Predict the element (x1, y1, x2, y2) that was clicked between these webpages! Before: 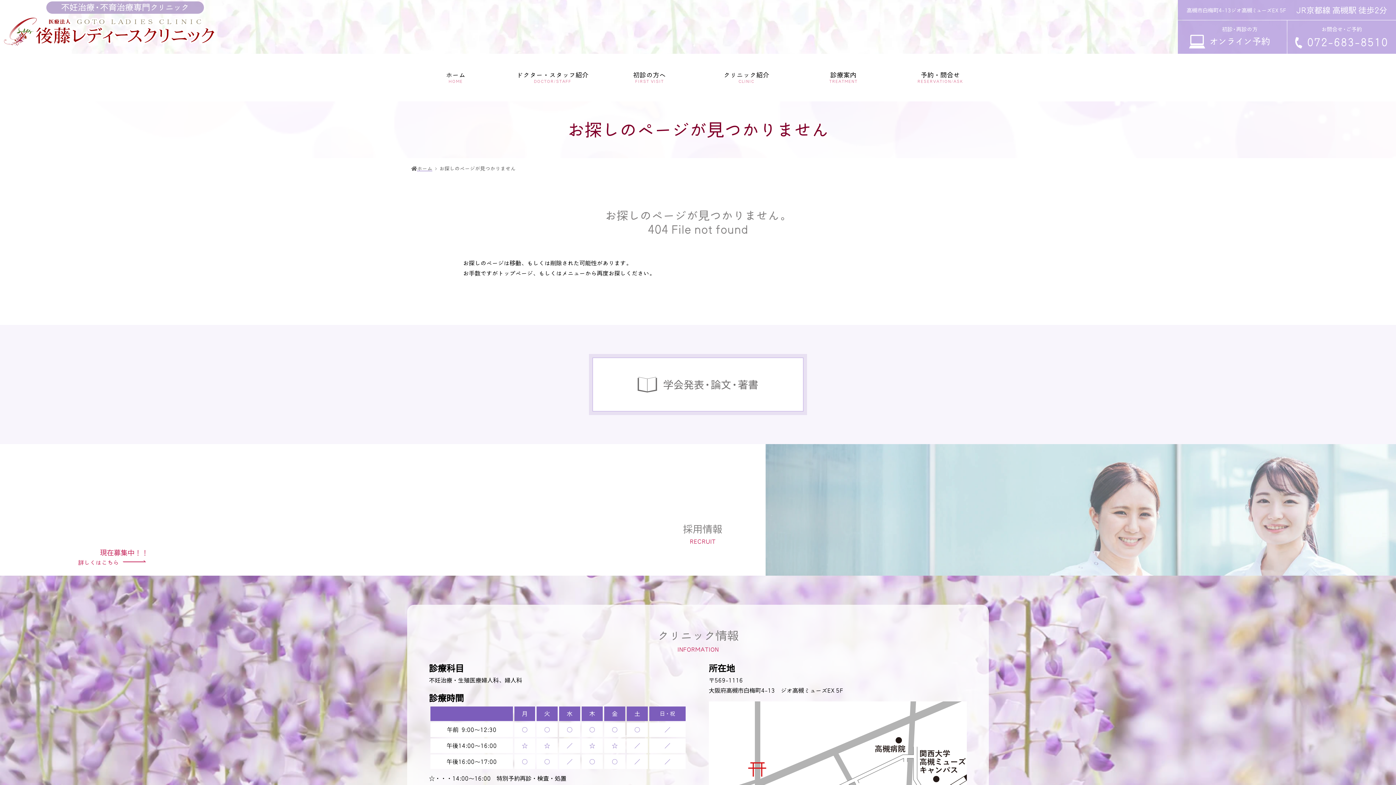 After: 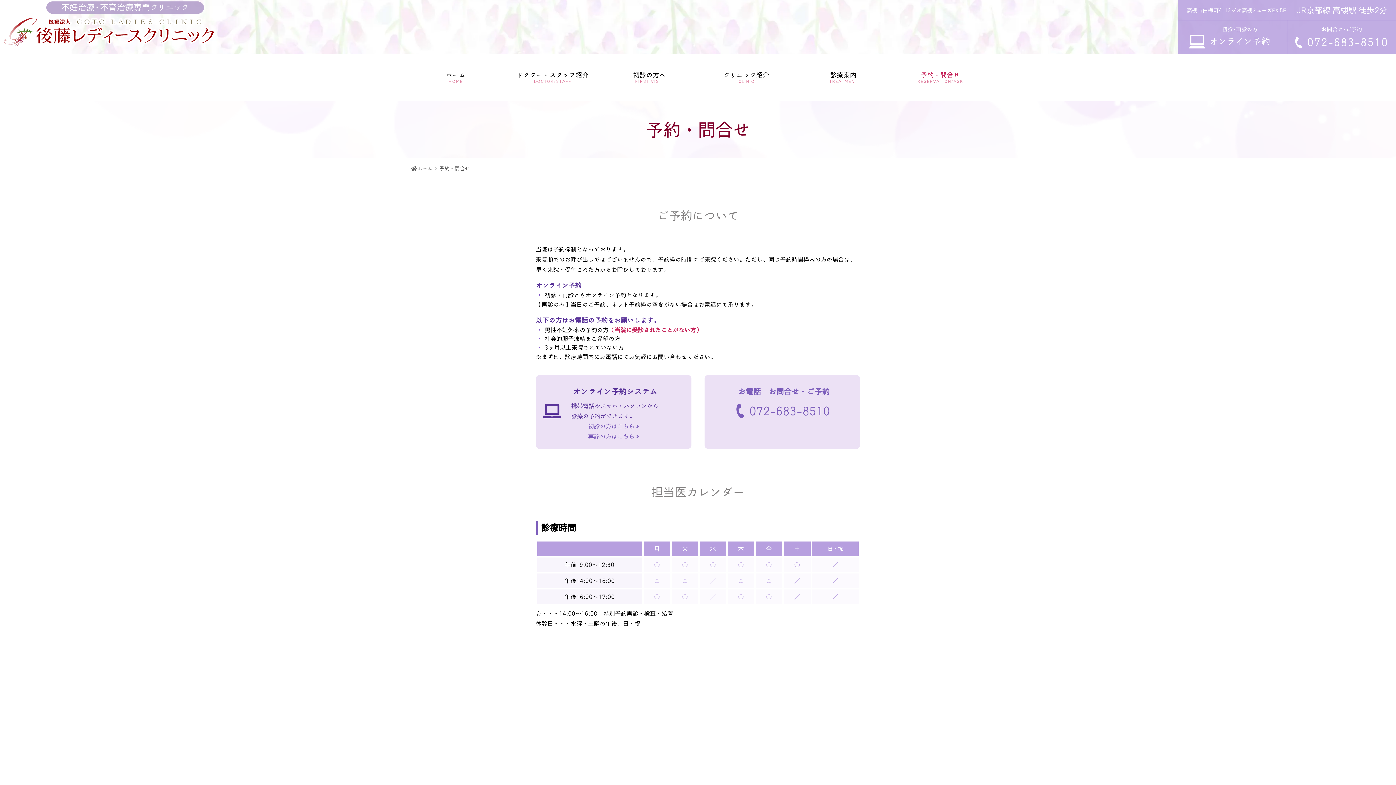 Action: label: 予約・問合せ
RESERVATION/ASK bbox: (892, 68, 989, 86)